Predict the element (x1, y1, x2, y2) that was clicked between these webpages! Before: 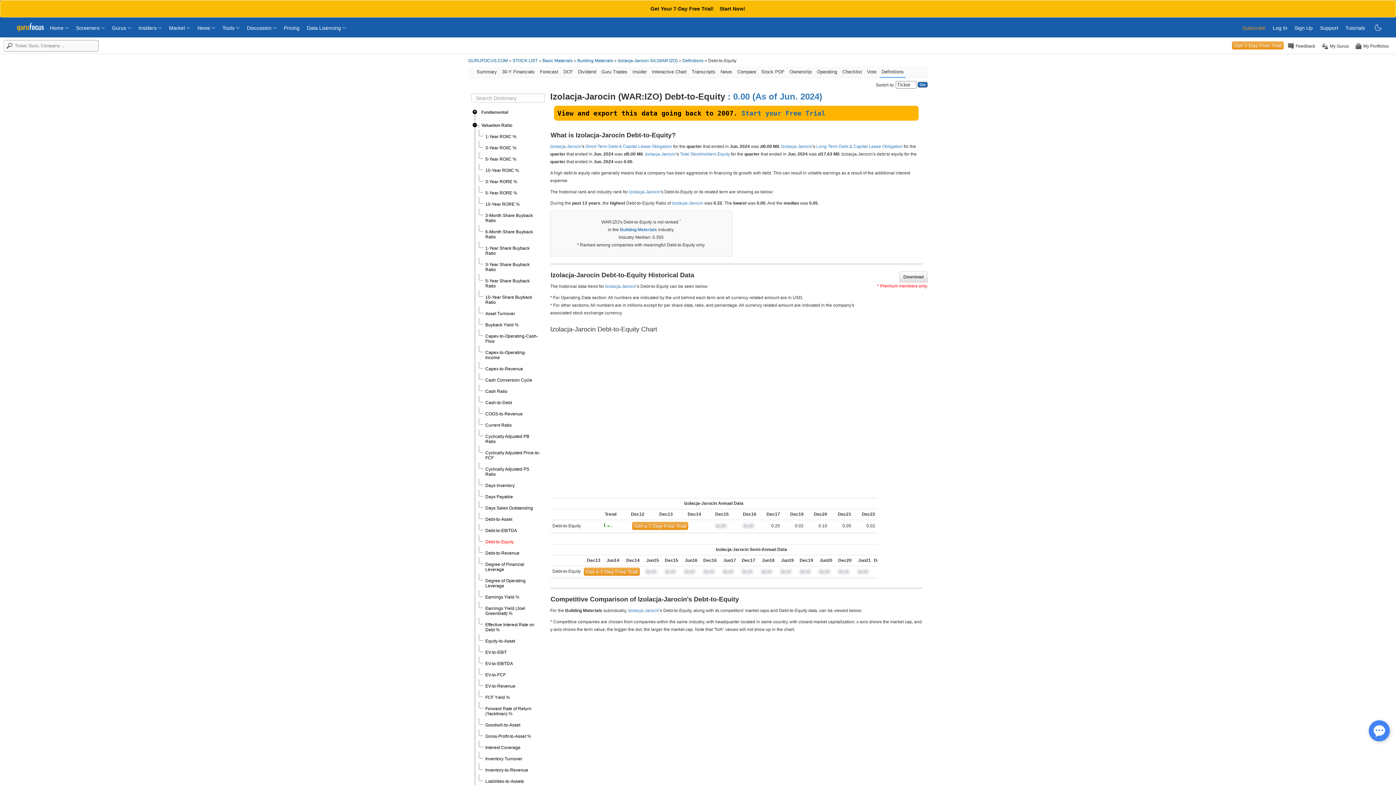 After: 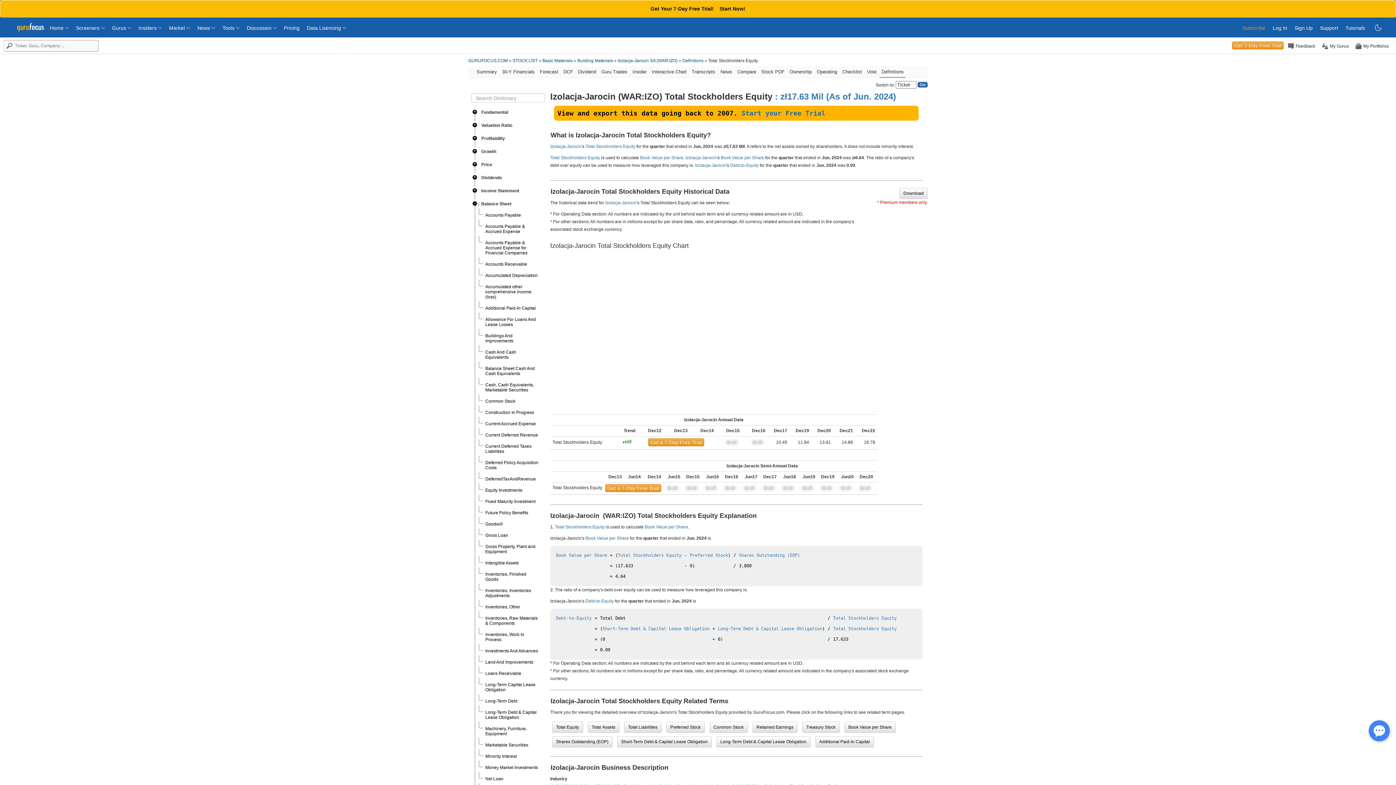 Action: label: Total Stockholders Equity bbox: (680, 151, 730, 156)